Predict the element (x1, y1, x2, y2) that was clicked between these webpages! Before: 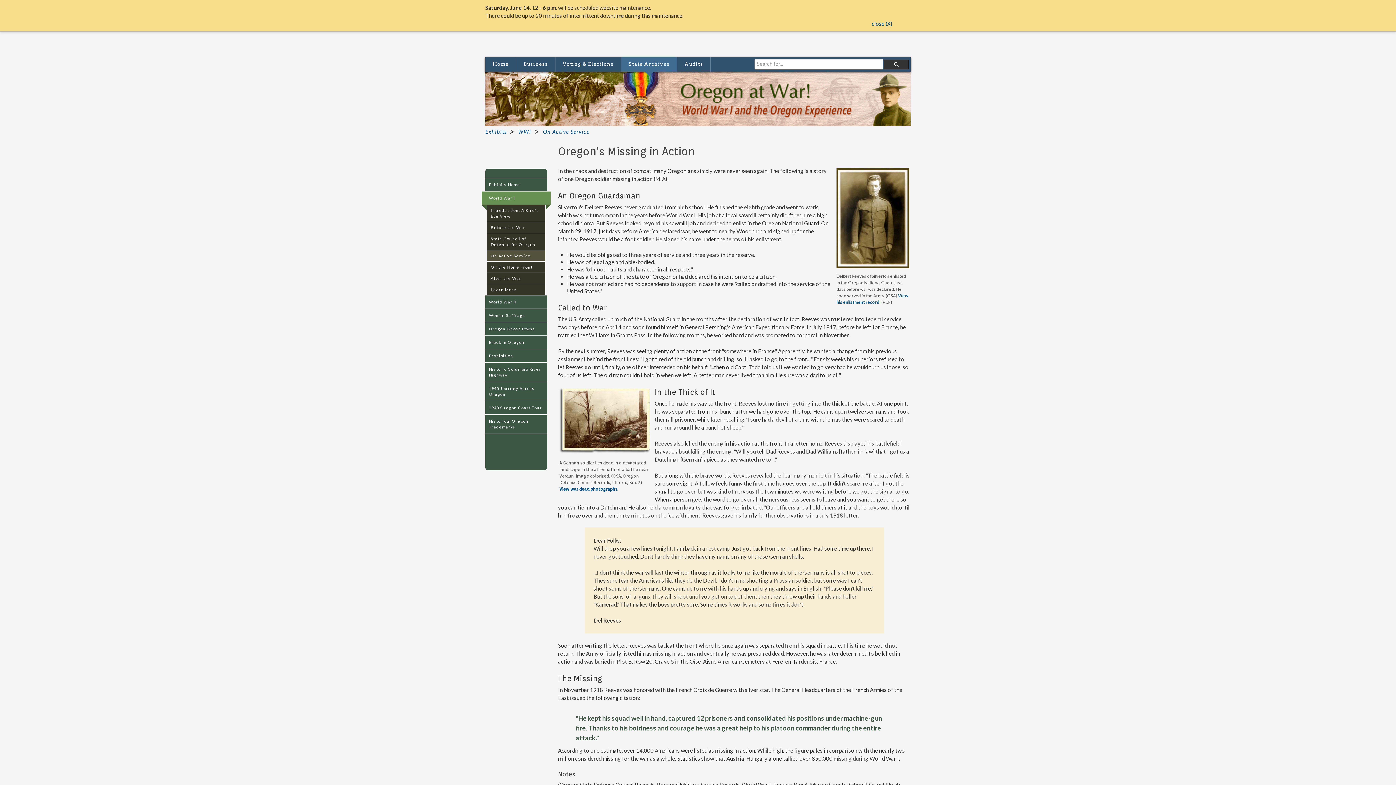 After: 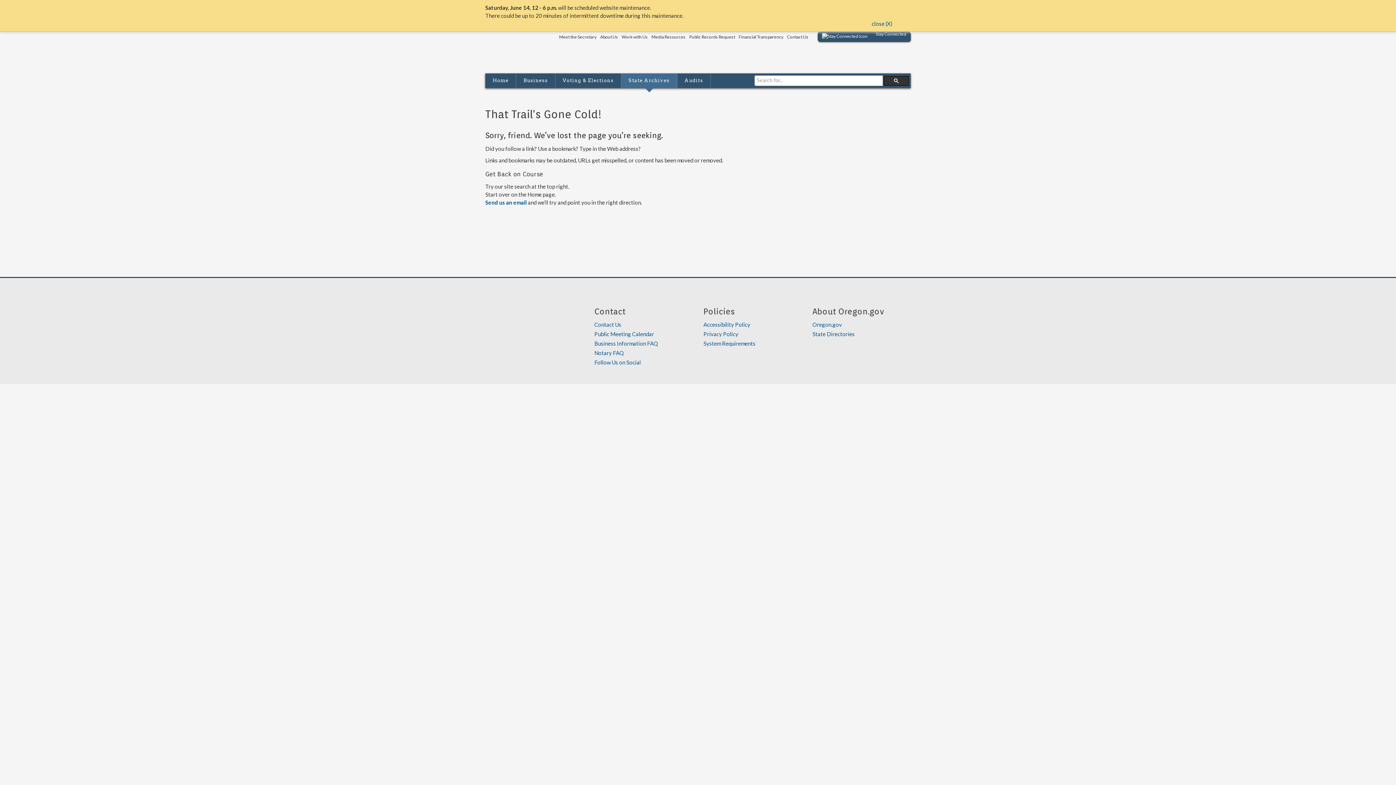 Action: label: 1940 Journey Across Oregon bbox: (485, 382, 547, 401)